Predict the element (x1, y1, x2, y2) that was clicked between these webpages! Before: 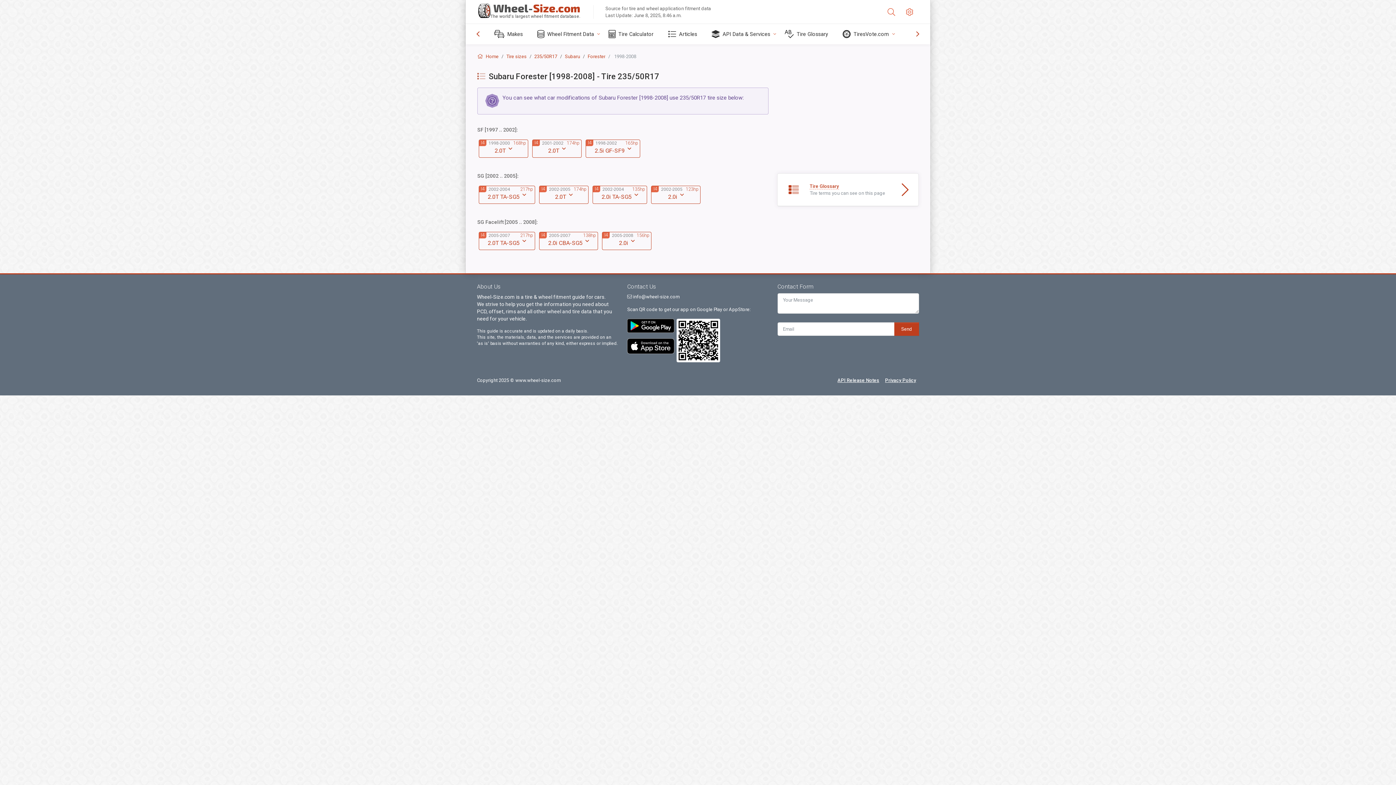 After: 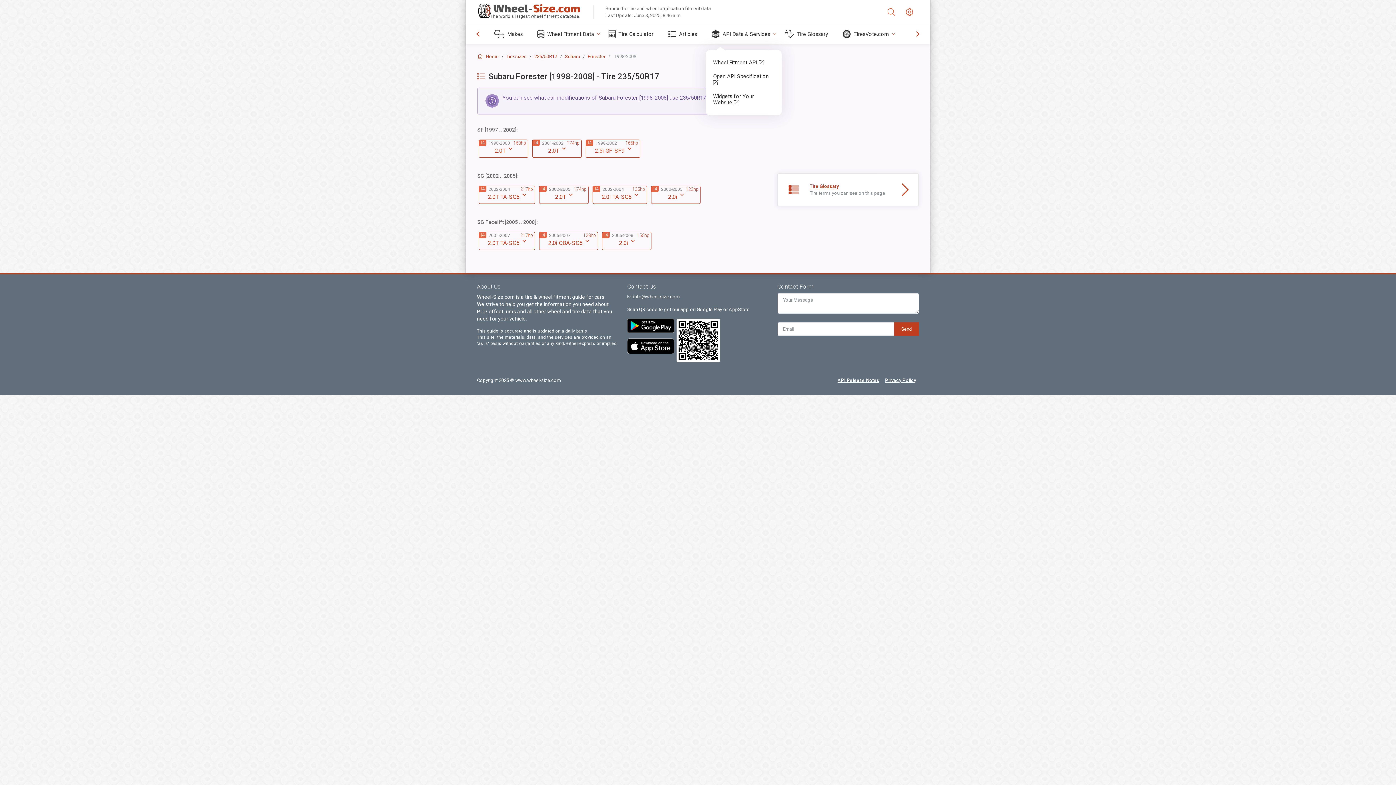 Action: bbox: (706, 24, 779, 44) label: API Data & Services